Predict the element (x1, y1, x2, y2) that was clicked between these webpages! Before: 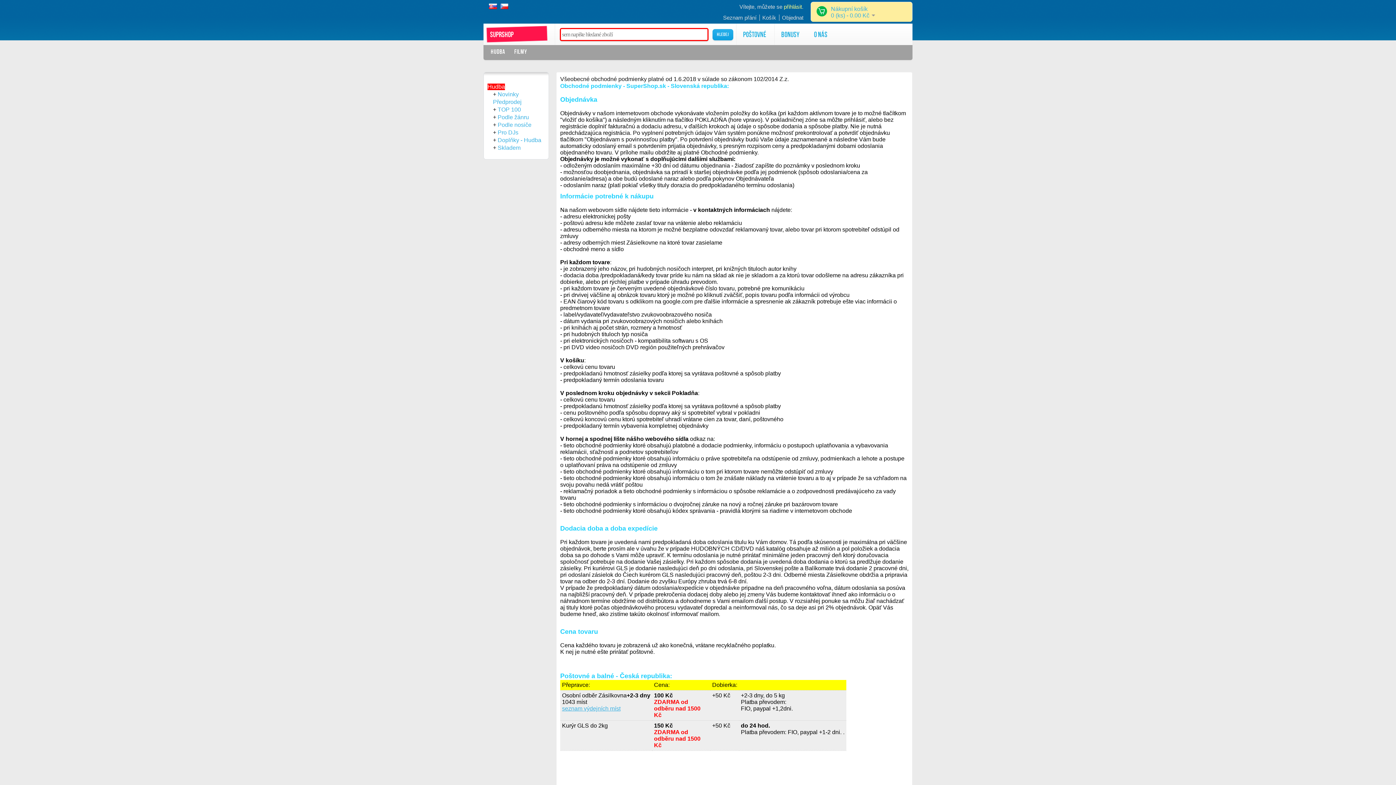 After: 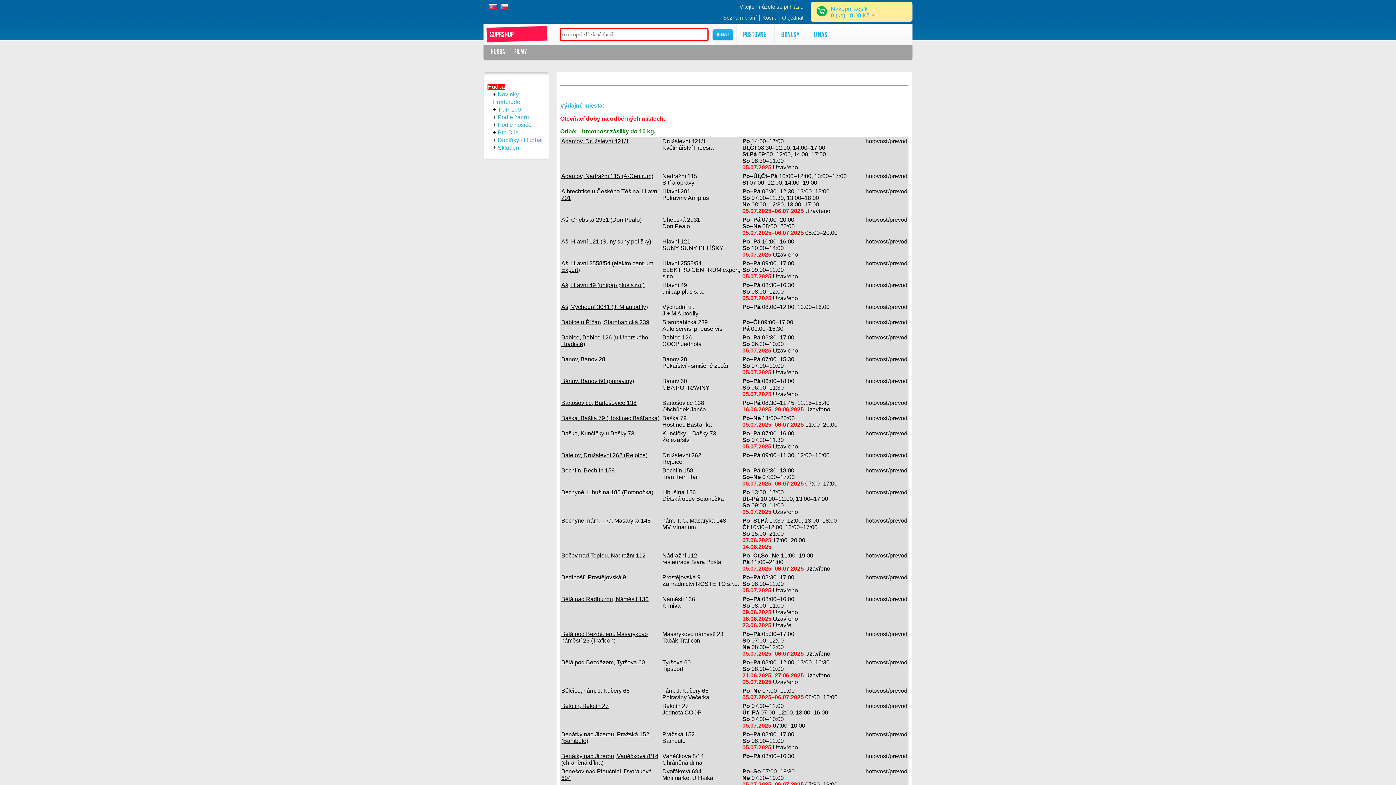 Action: label: seznam výdejních míst bbox: (562, 705, 620, 712)